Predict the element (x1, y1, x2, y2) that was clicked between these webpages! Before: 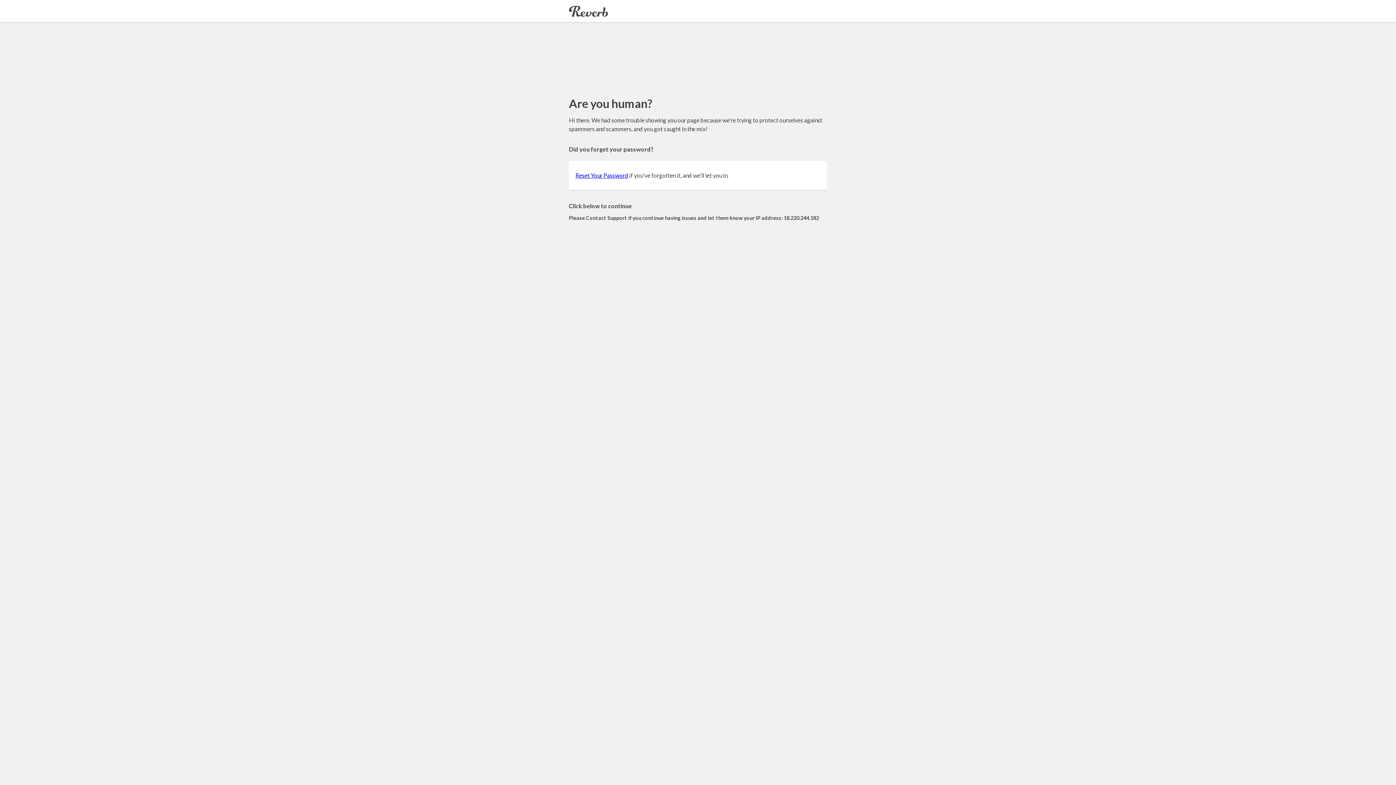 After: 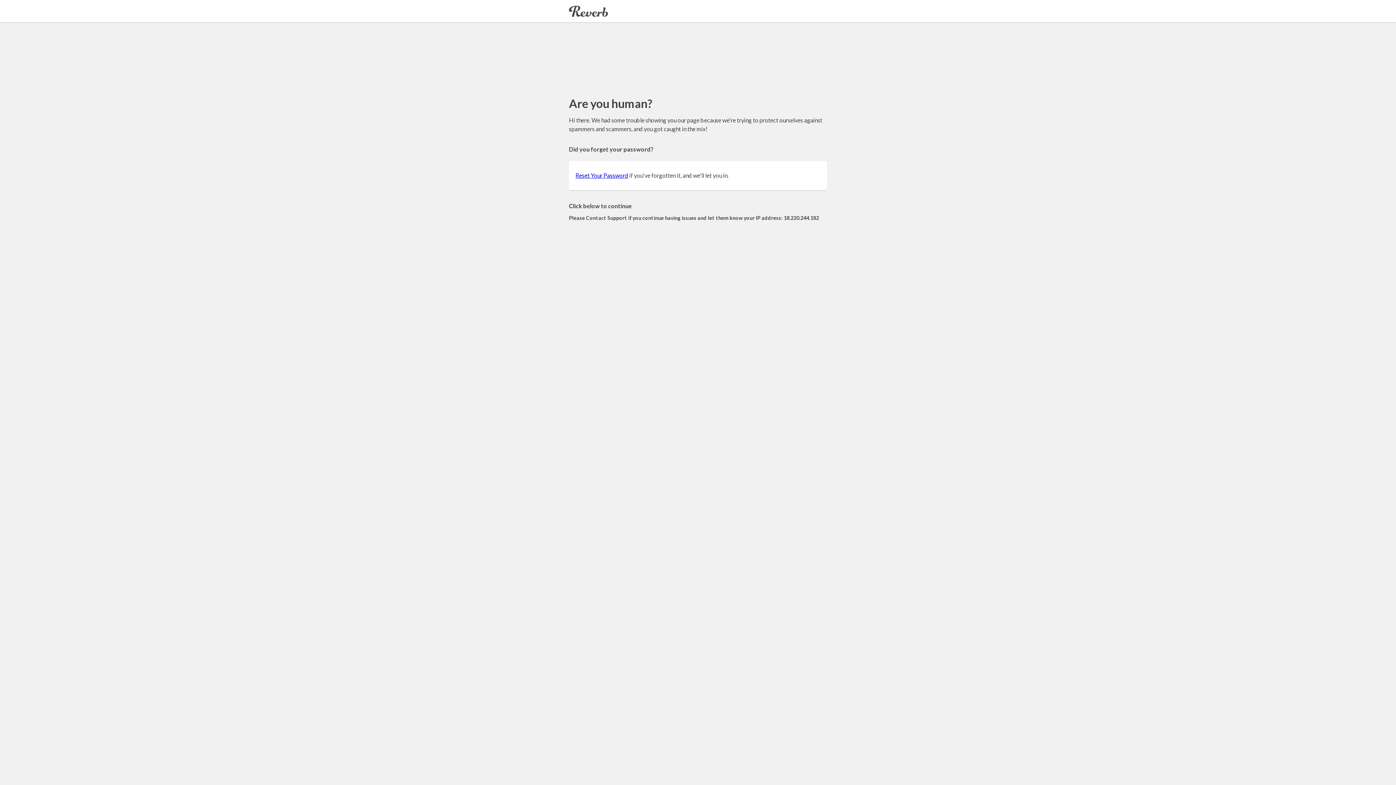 Action: bbox: (575, 172, 628, 178) label: Reset Your Password